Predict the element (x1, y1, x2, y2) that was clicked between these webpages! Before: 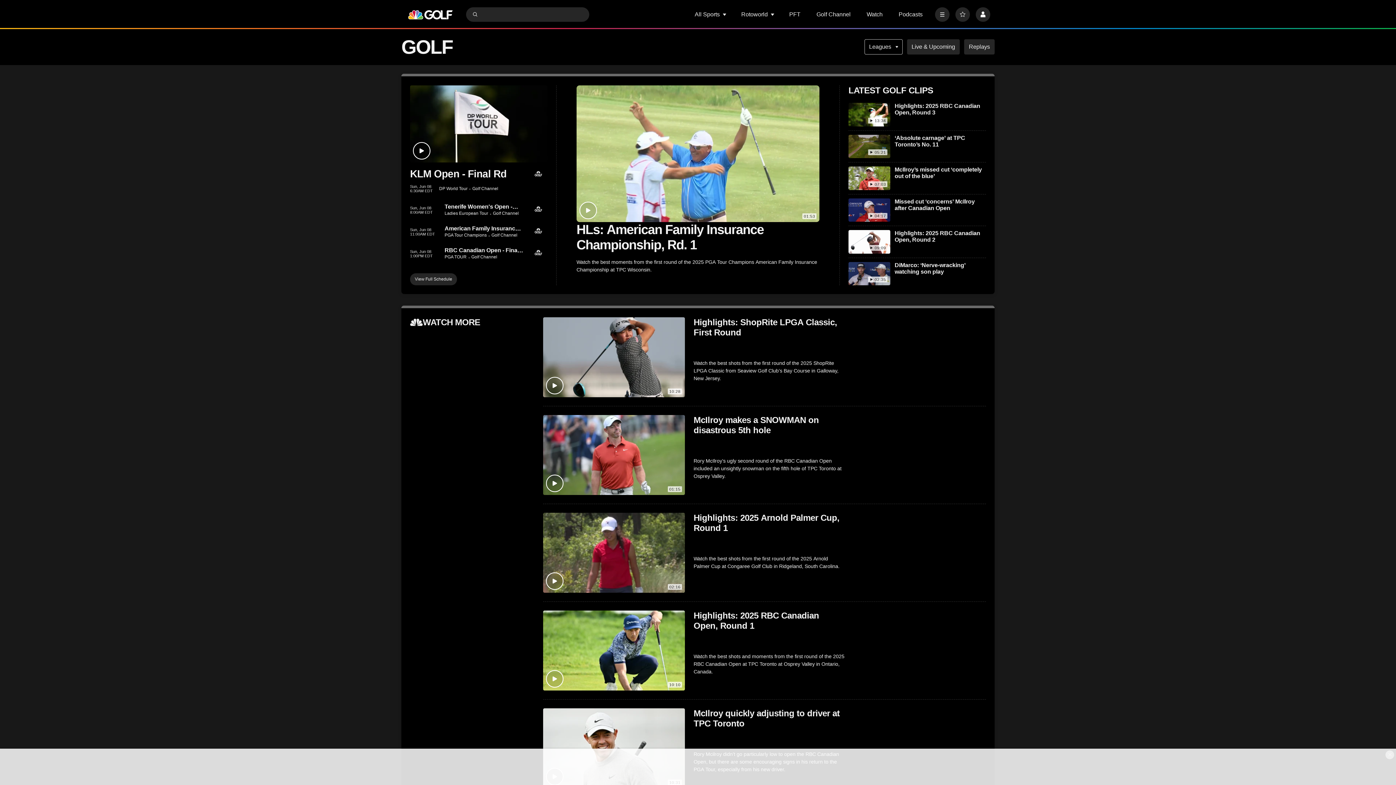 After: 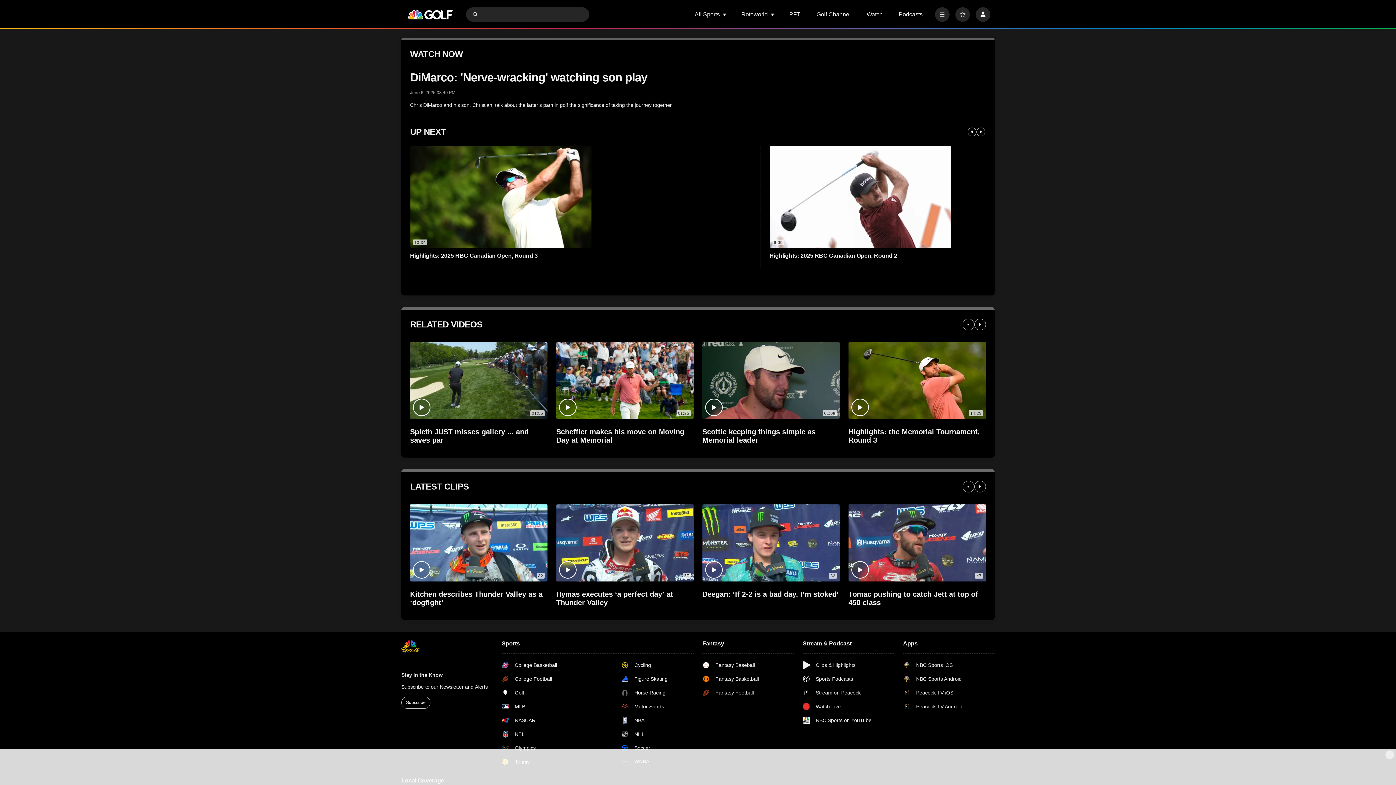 Action: label: DiMarco: ‘Nerve-wracking’ watching son play bbox: (894, 262, 986, 275)